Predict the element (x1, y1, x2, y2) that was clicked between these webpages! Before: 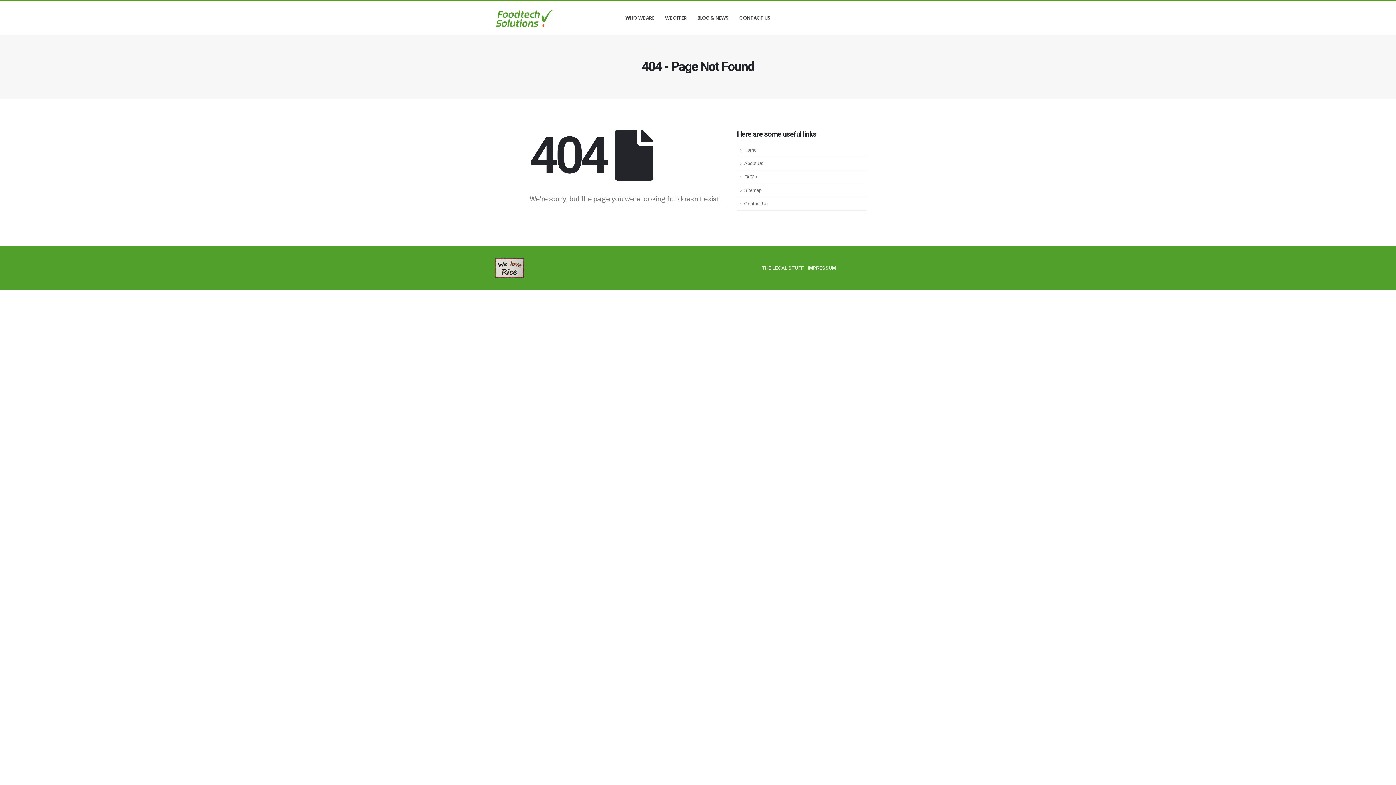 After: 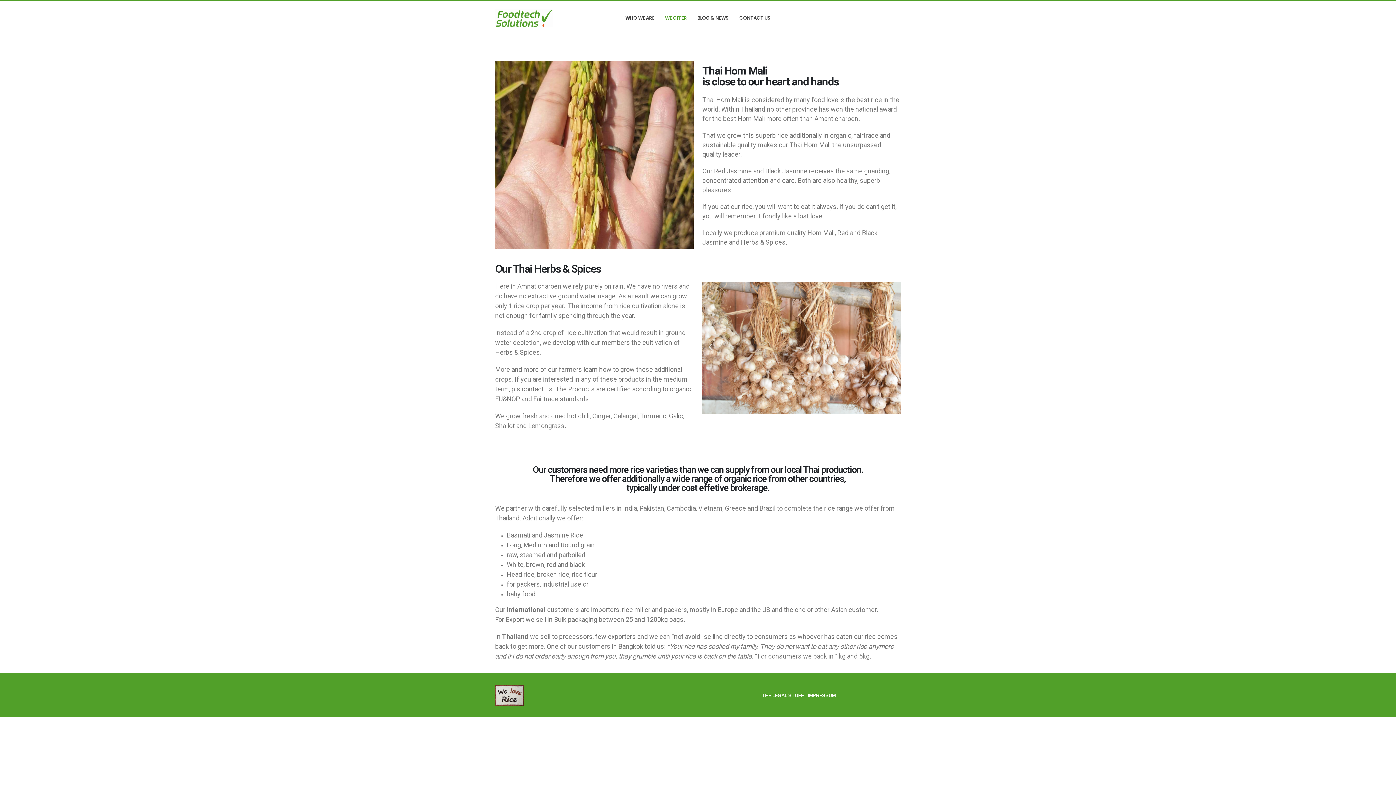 Action: label: WE OFFER bbox: (660, 1, 692, 34)